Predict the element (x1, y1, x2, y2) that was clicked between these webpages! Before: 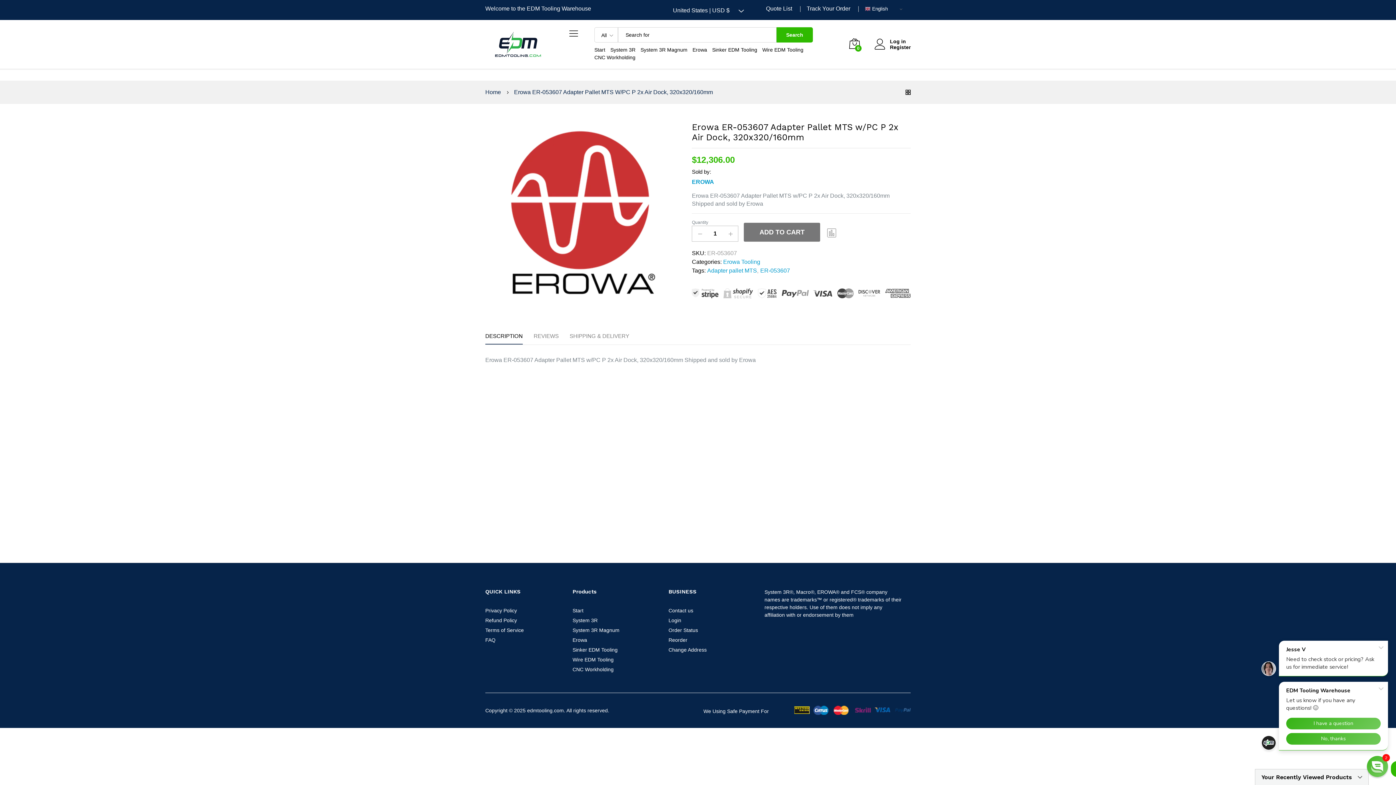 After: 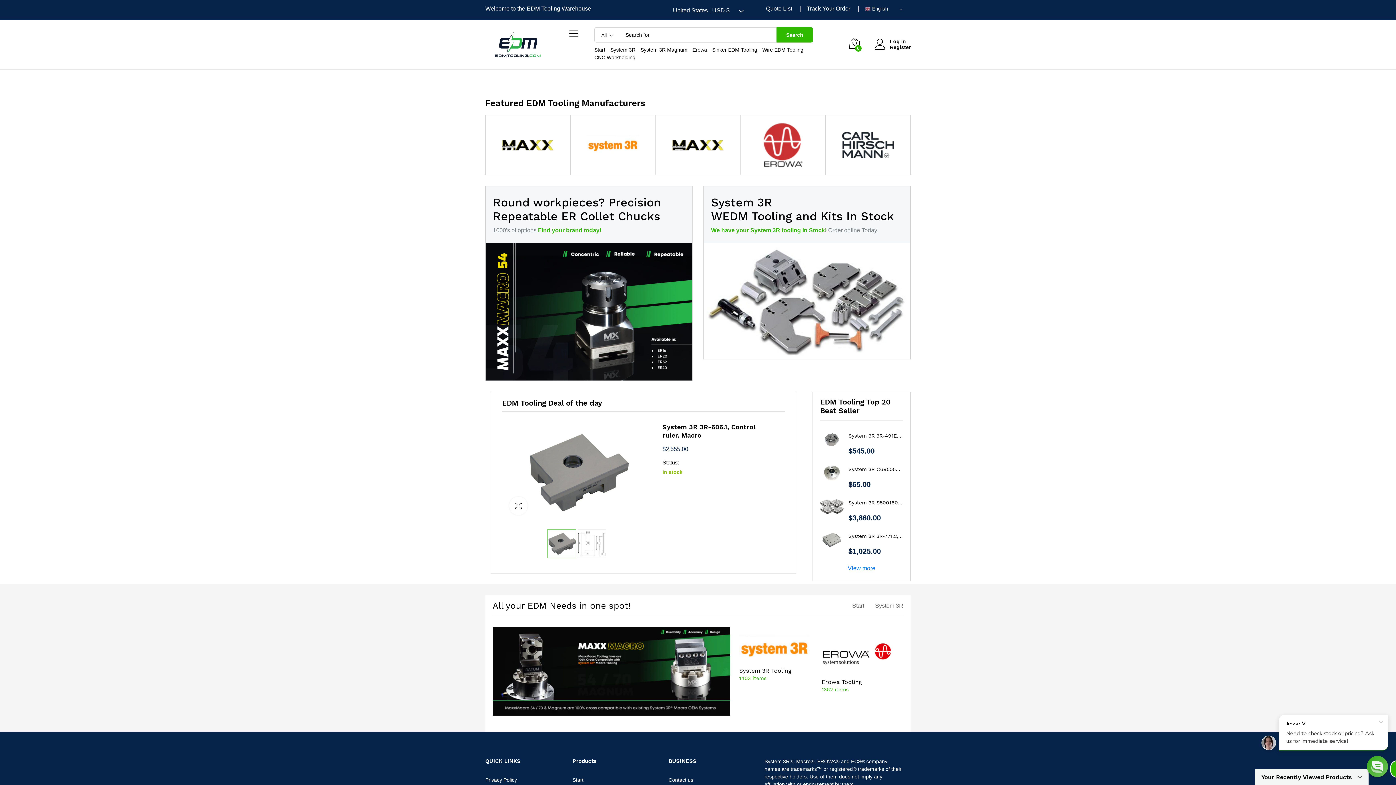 Action: label: Start bbox: (594, 46, 605, 52)